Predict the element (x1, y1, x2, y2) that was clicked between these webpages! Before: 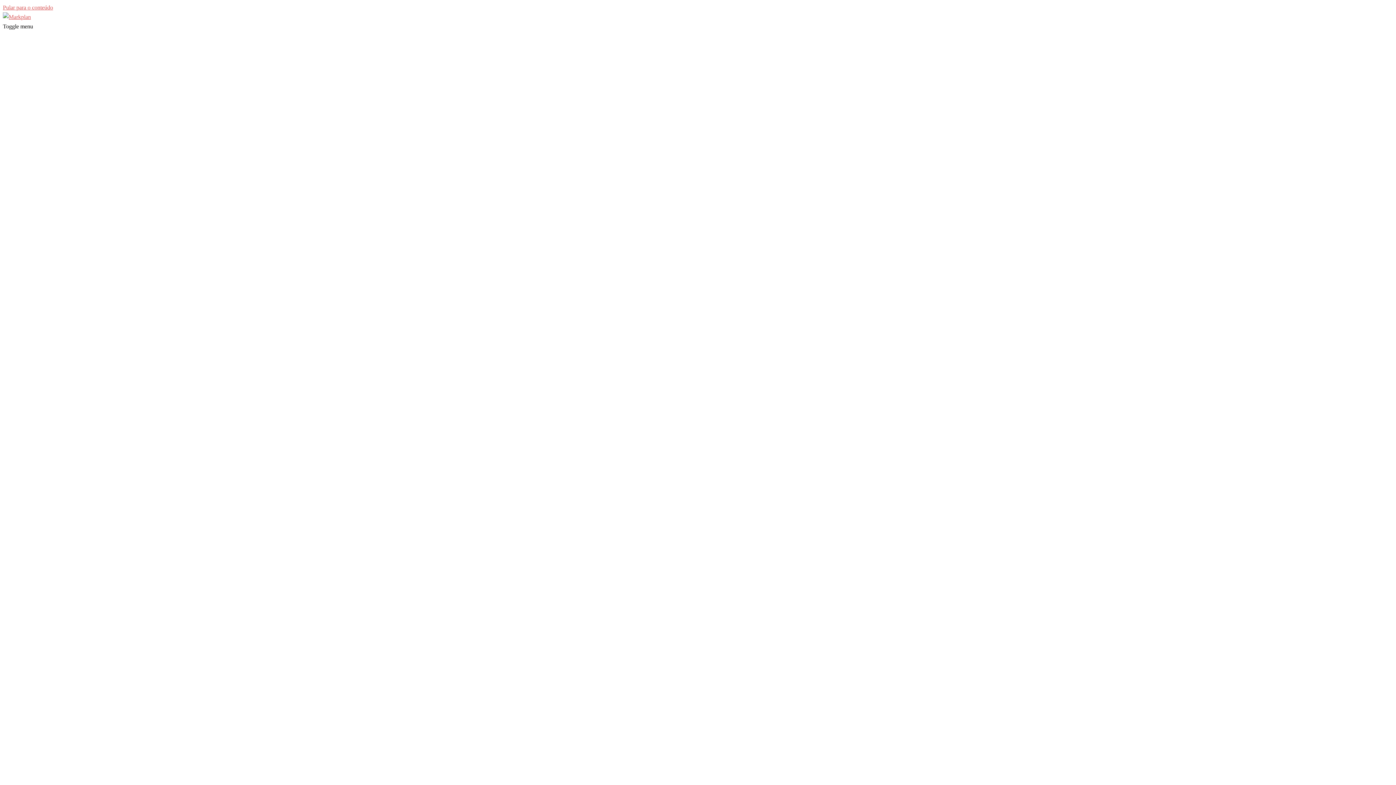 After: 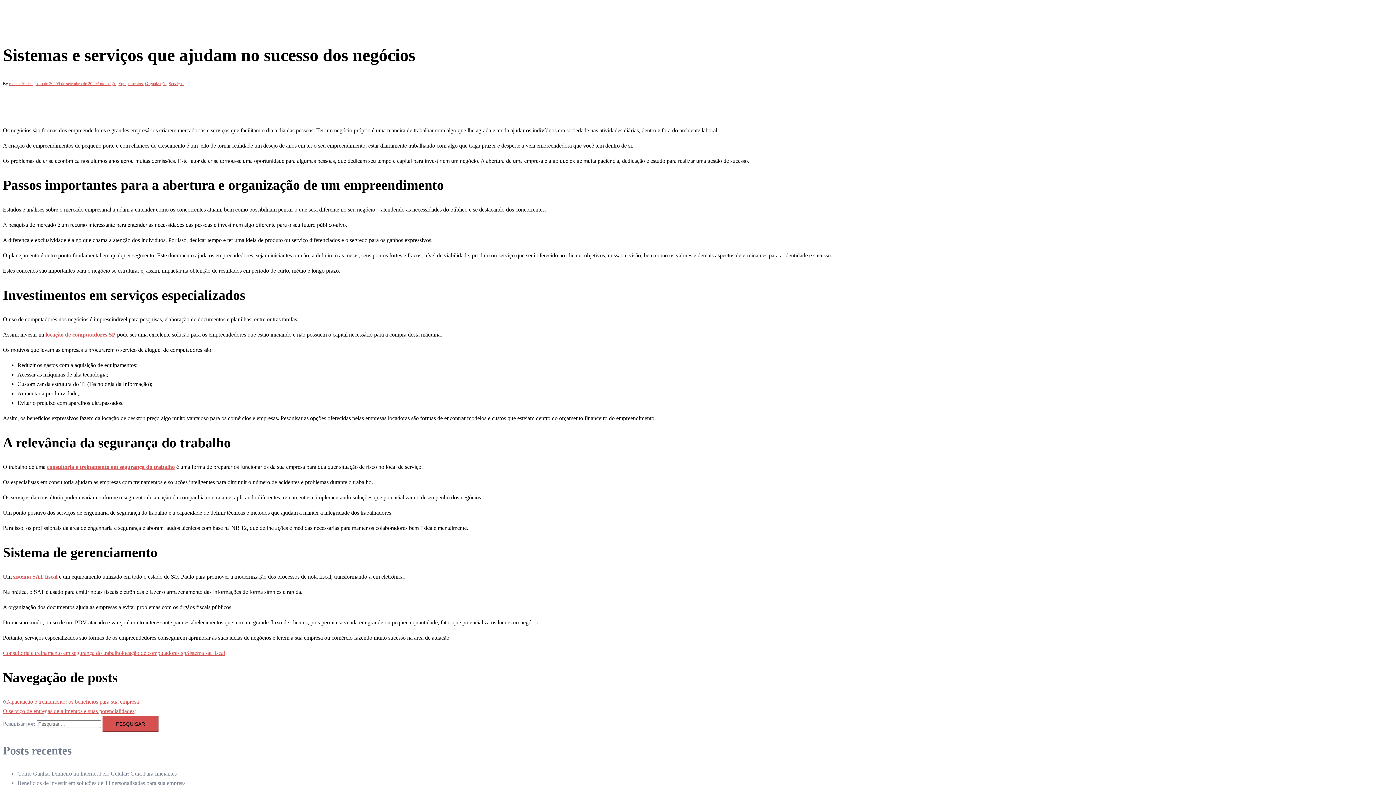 Action: bbox: (2, 4, 53, 10) label: Pular para o conteúdo